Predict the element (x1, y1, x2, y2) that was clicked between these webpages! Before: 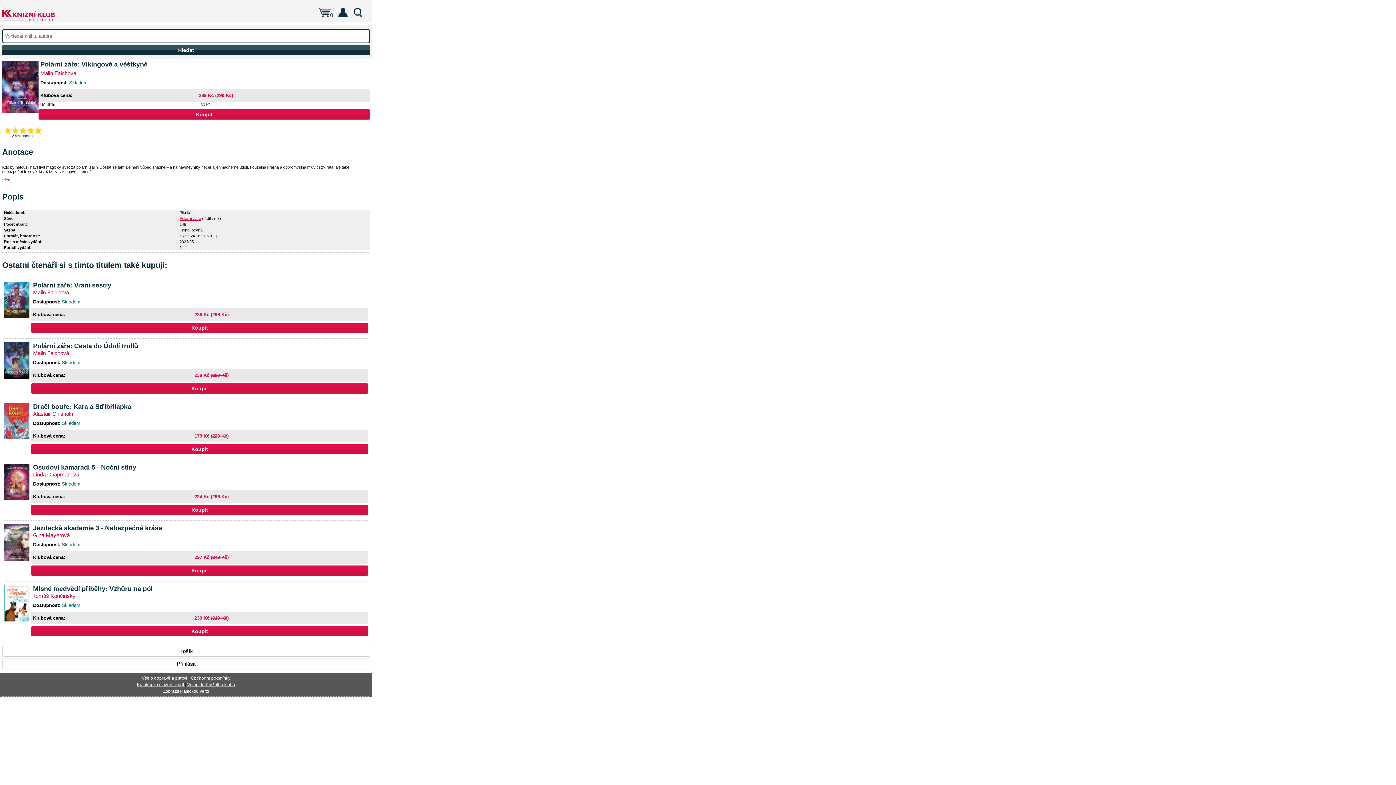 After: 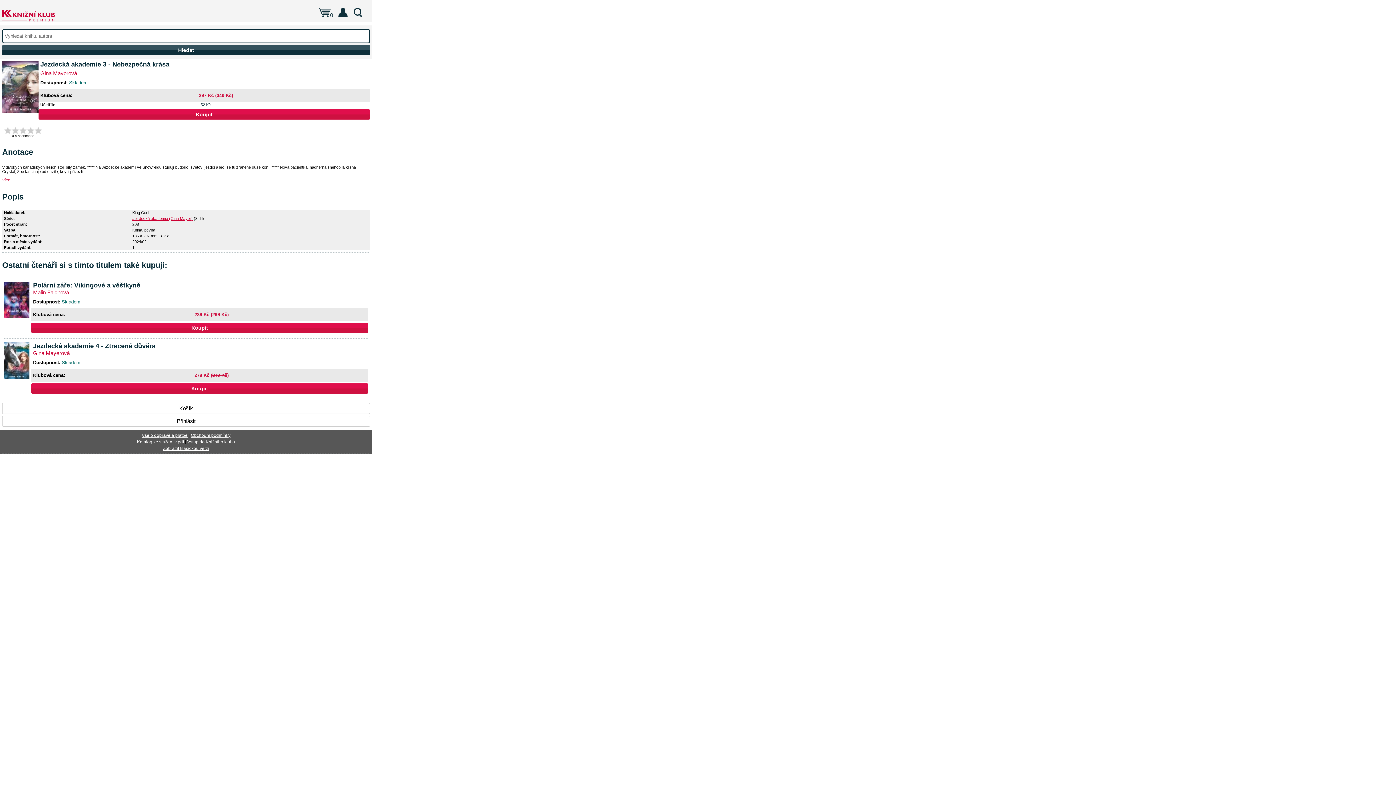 Action: bbox: (4, 557, 29, 561)